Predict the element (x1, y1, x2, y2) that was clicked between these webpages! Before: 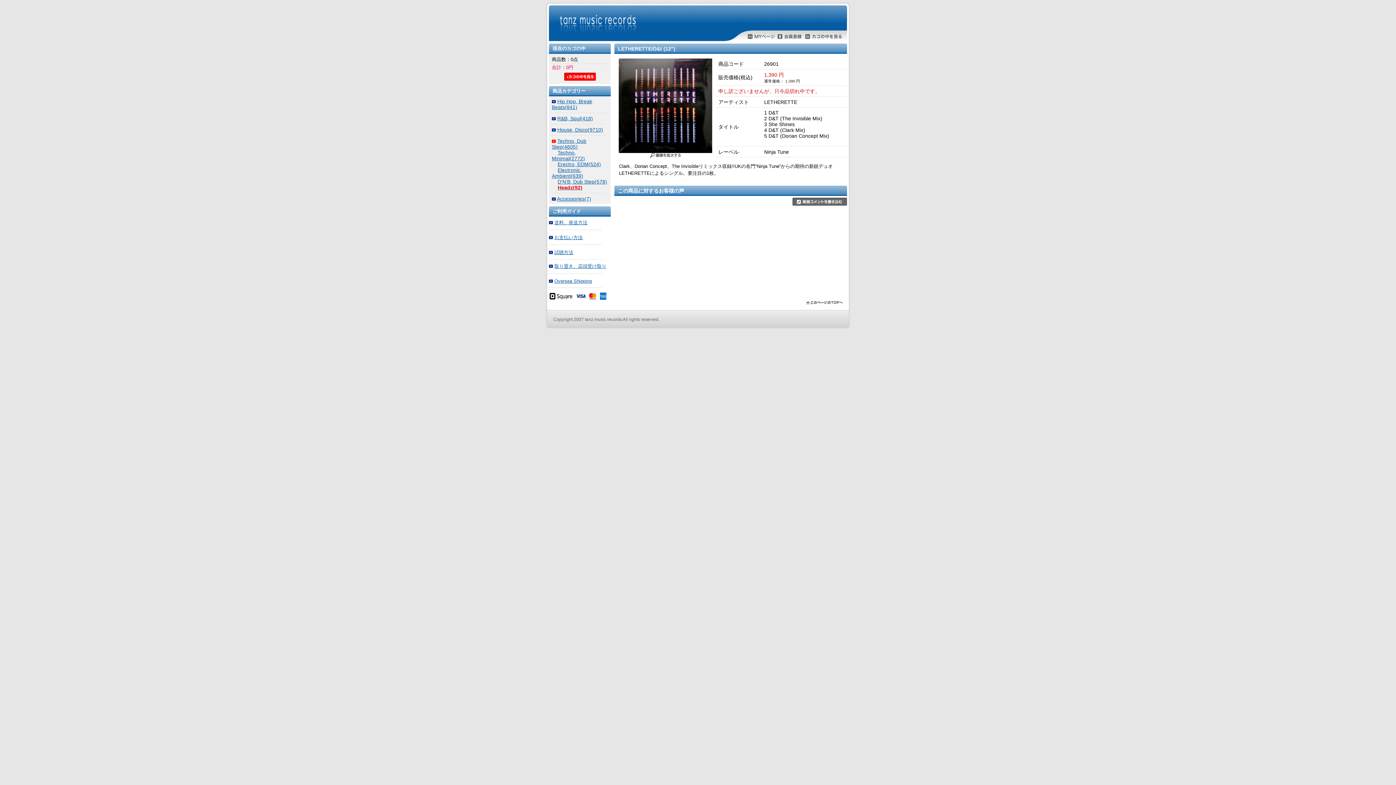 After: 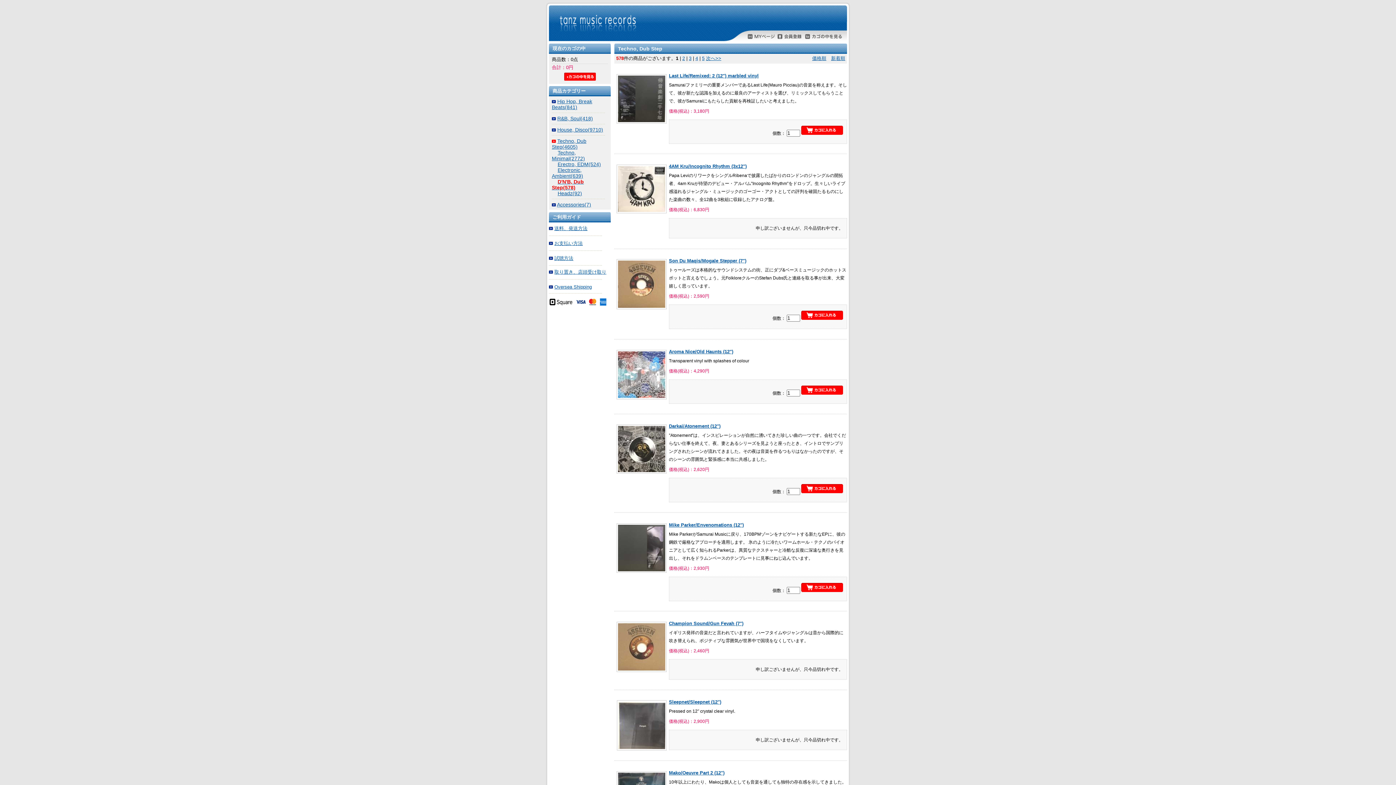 Action: bbox: (557, 179, 607, 184) label: D'N'B, Dub Step(578)